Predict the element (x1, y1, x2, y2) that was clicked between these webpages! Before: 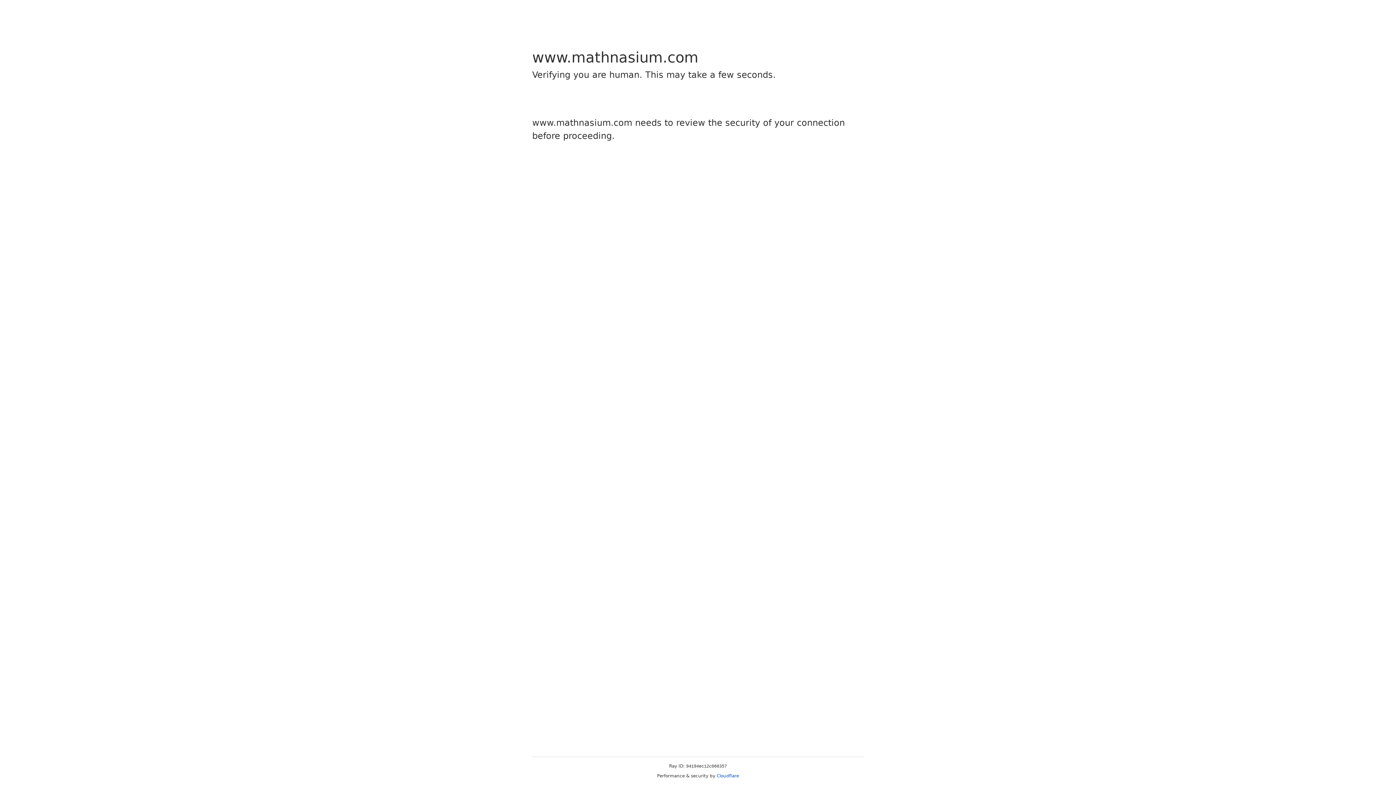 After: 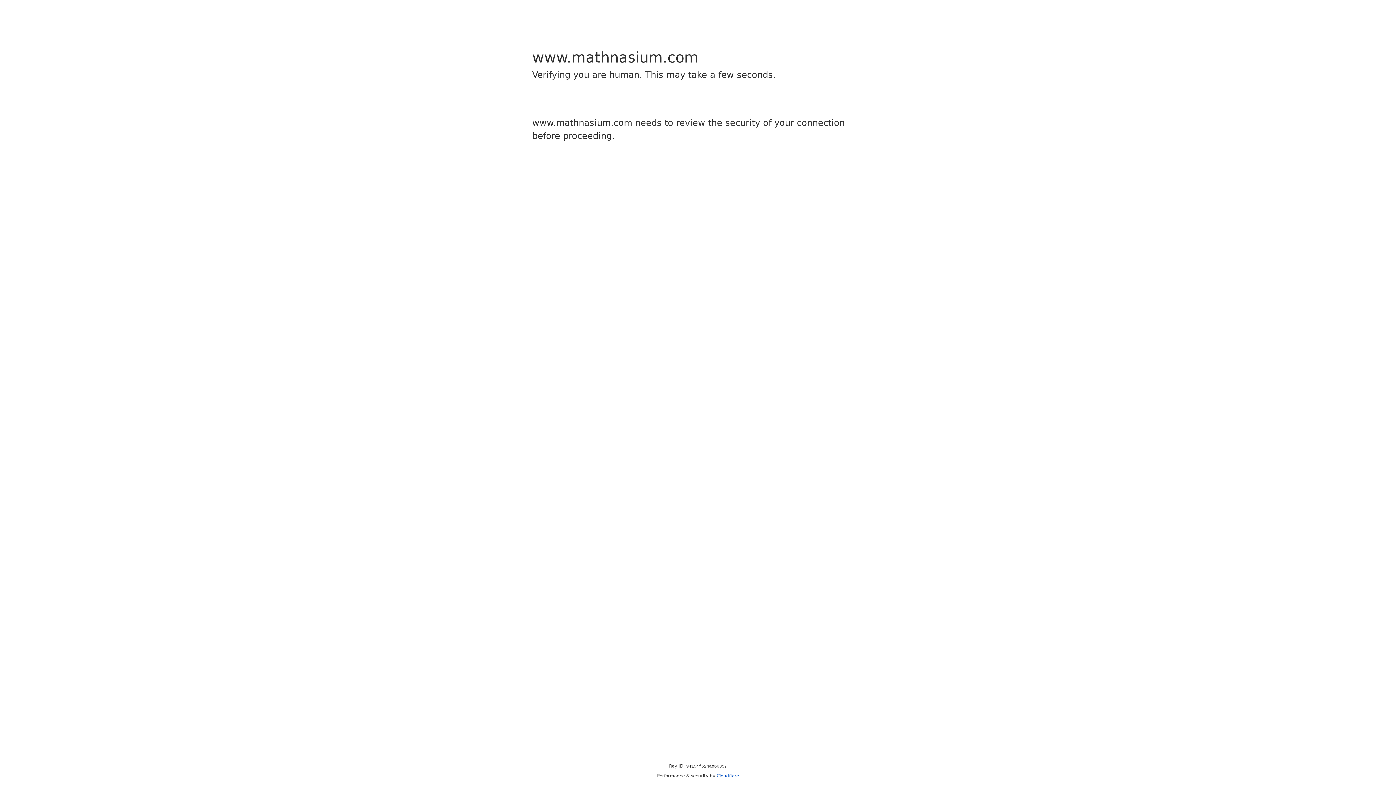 Action: label: Cloudflare bbox: (716, 773, 739, 778)